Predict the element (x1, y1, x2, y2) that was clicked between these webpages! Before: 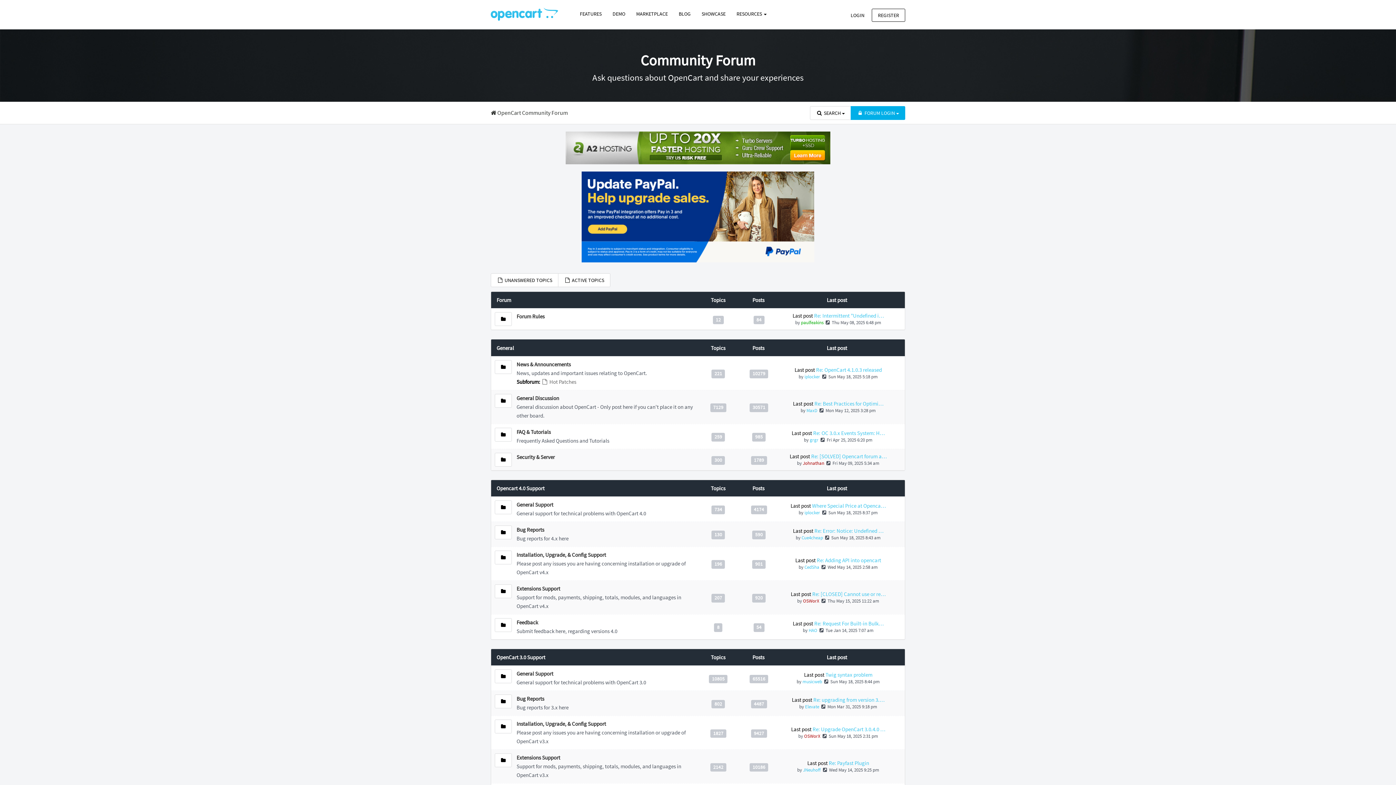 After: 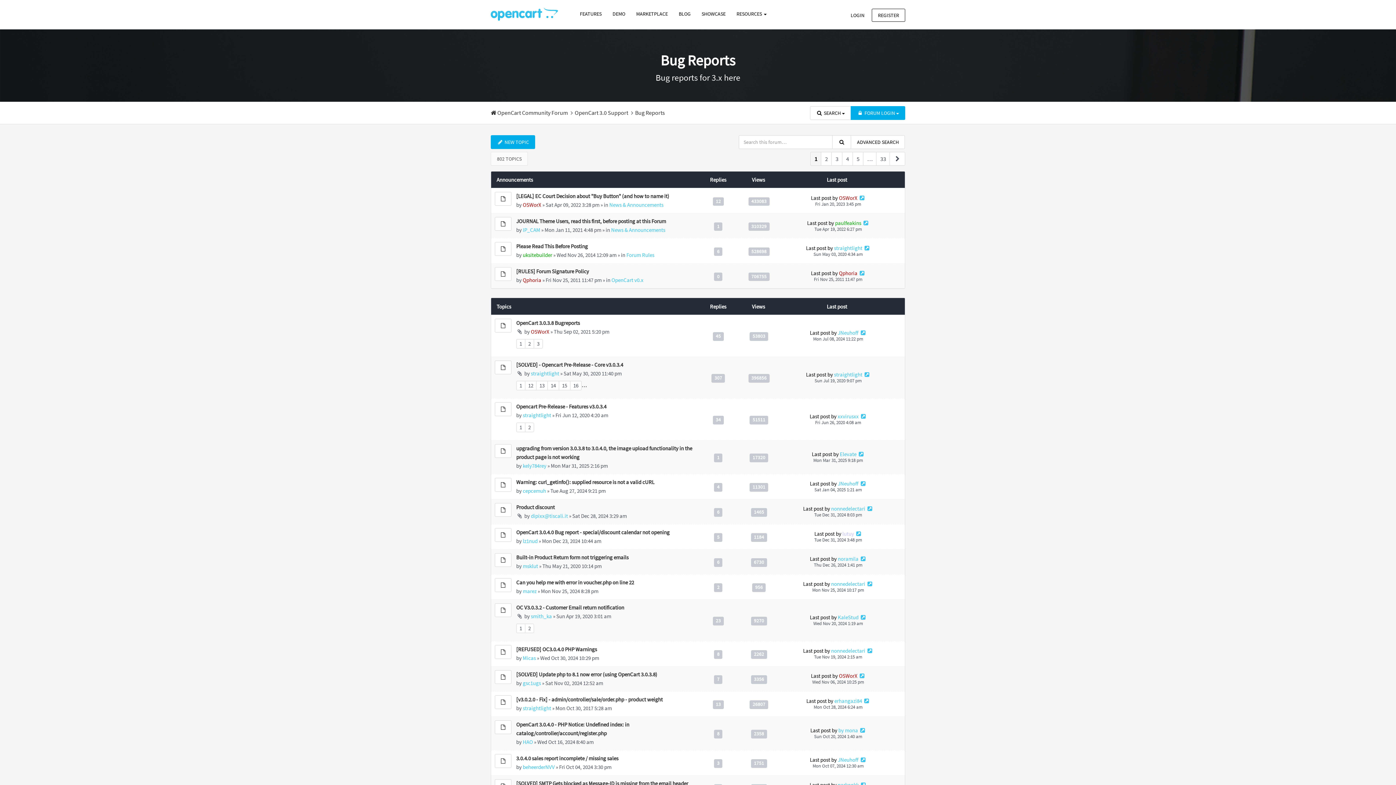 Action: label: FEED - BUG REPORTS bbox: (494, 695, 512, 708)